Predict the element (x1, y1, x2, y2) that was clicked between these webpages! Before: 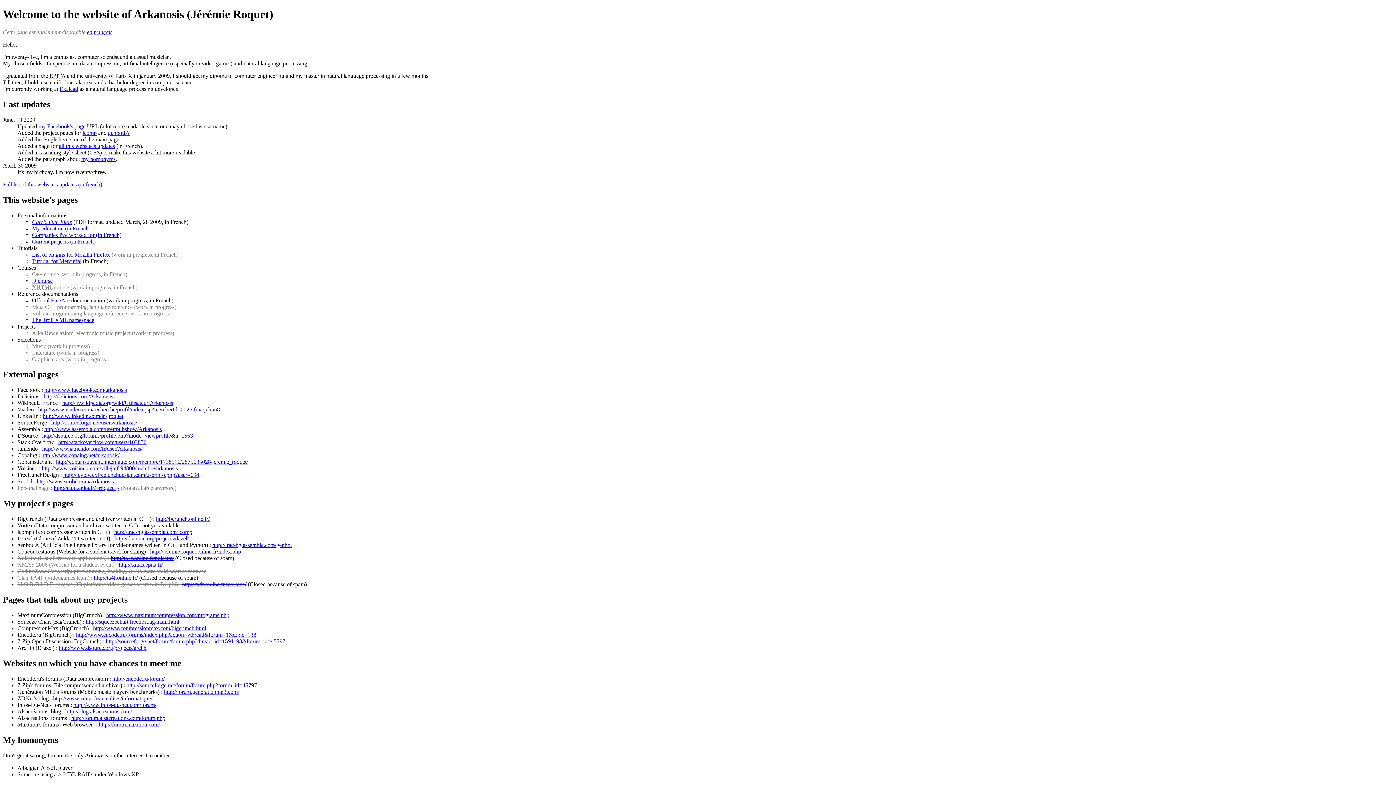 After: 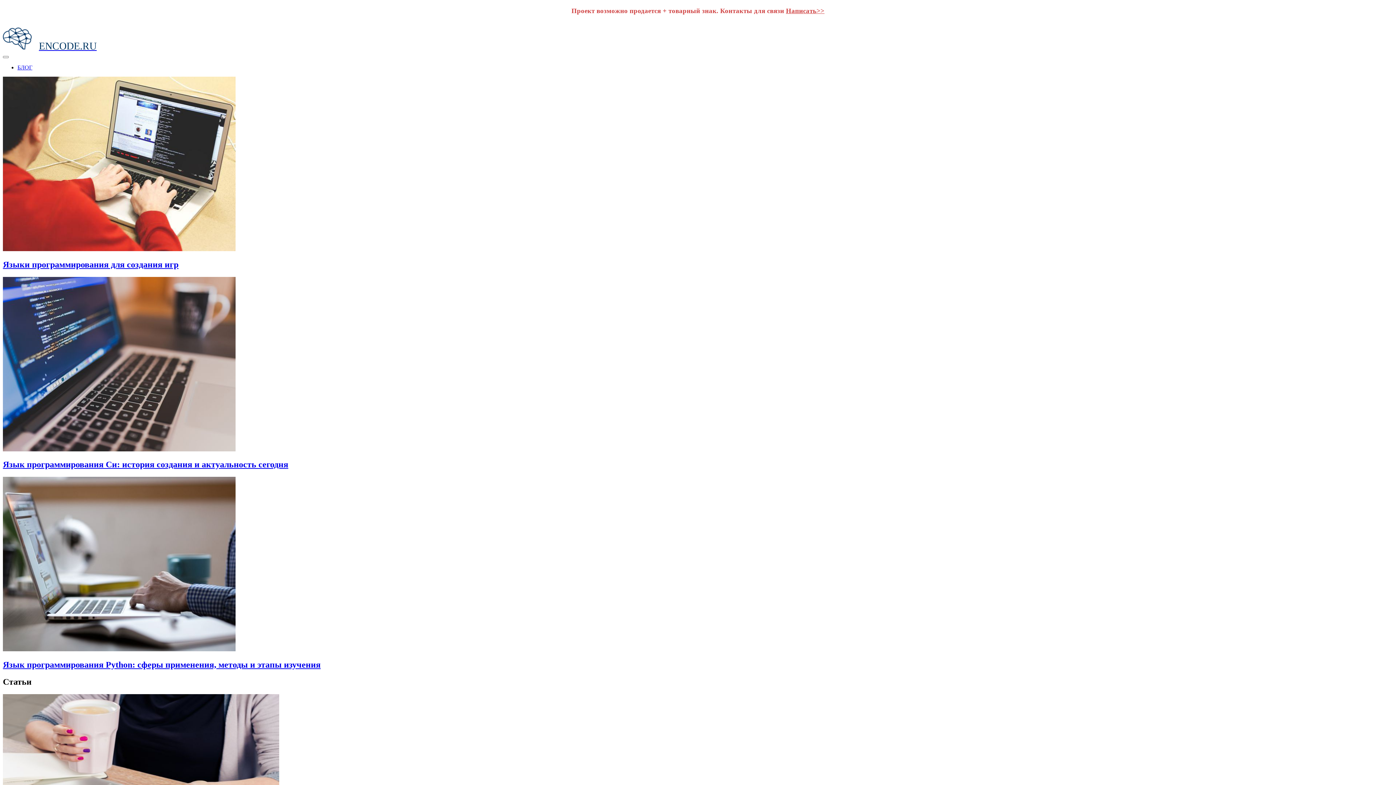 Action: bbox: (112, 675, 164, 682) label: http://encode.ru/forum/